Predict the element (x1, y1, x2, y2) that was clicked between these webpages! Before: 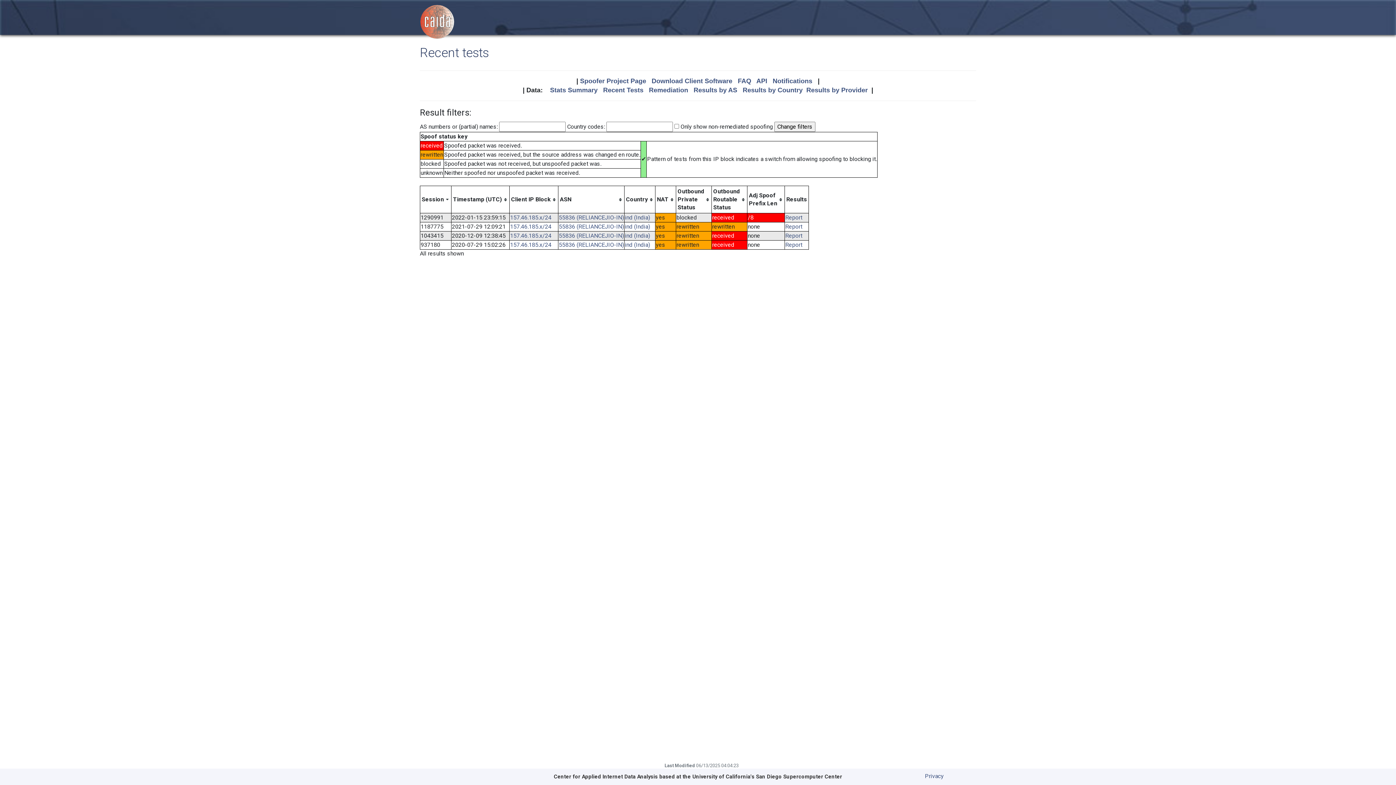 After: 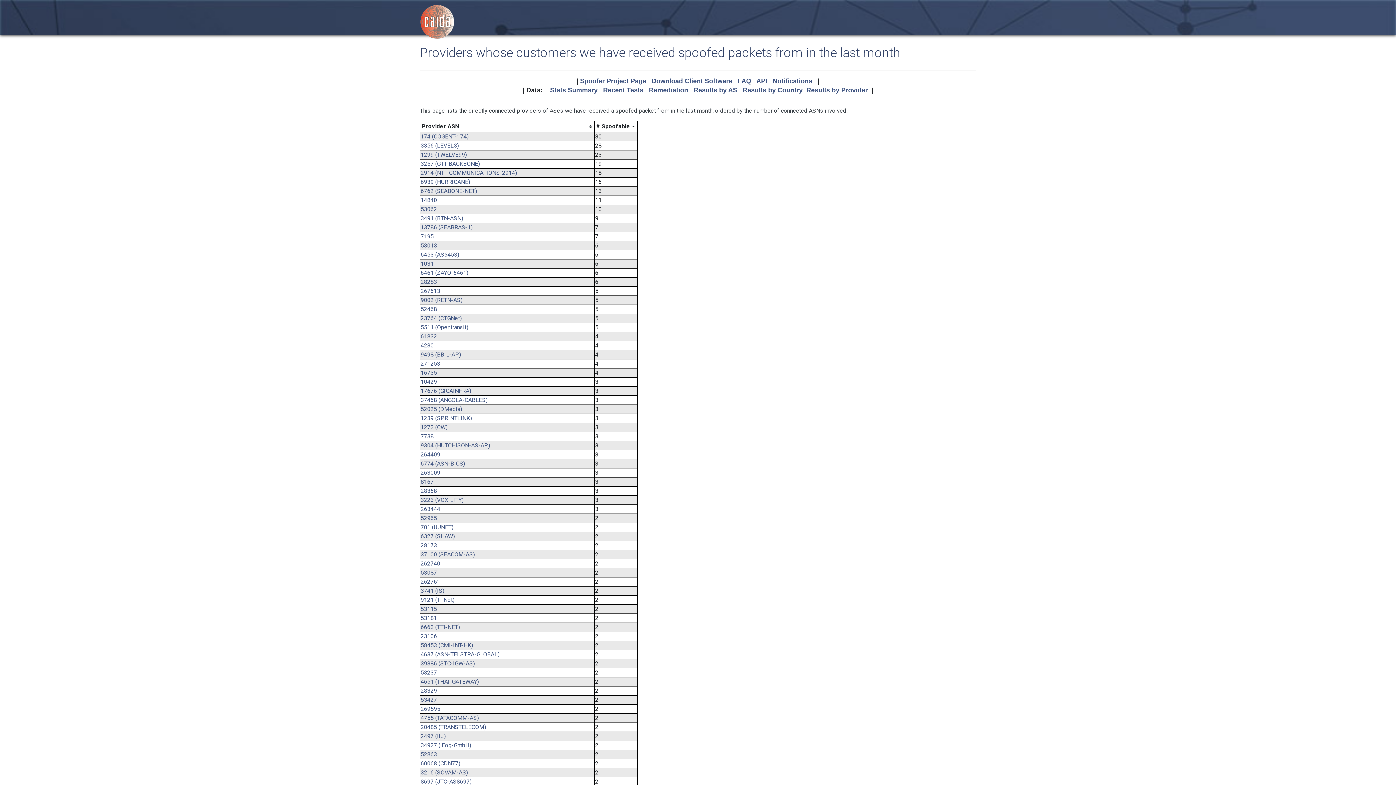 Action: label: Results by Provider bbox: (806, 86, 868, 93)